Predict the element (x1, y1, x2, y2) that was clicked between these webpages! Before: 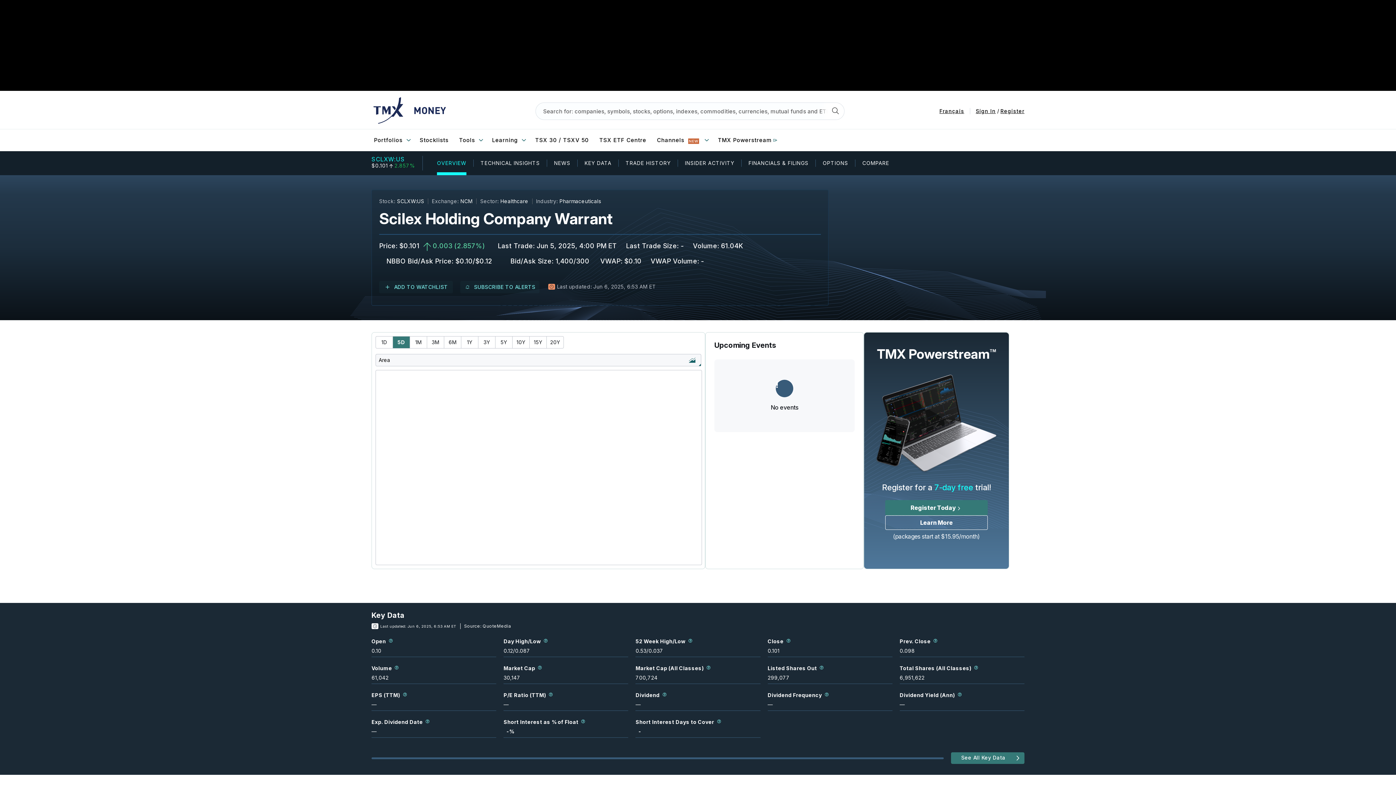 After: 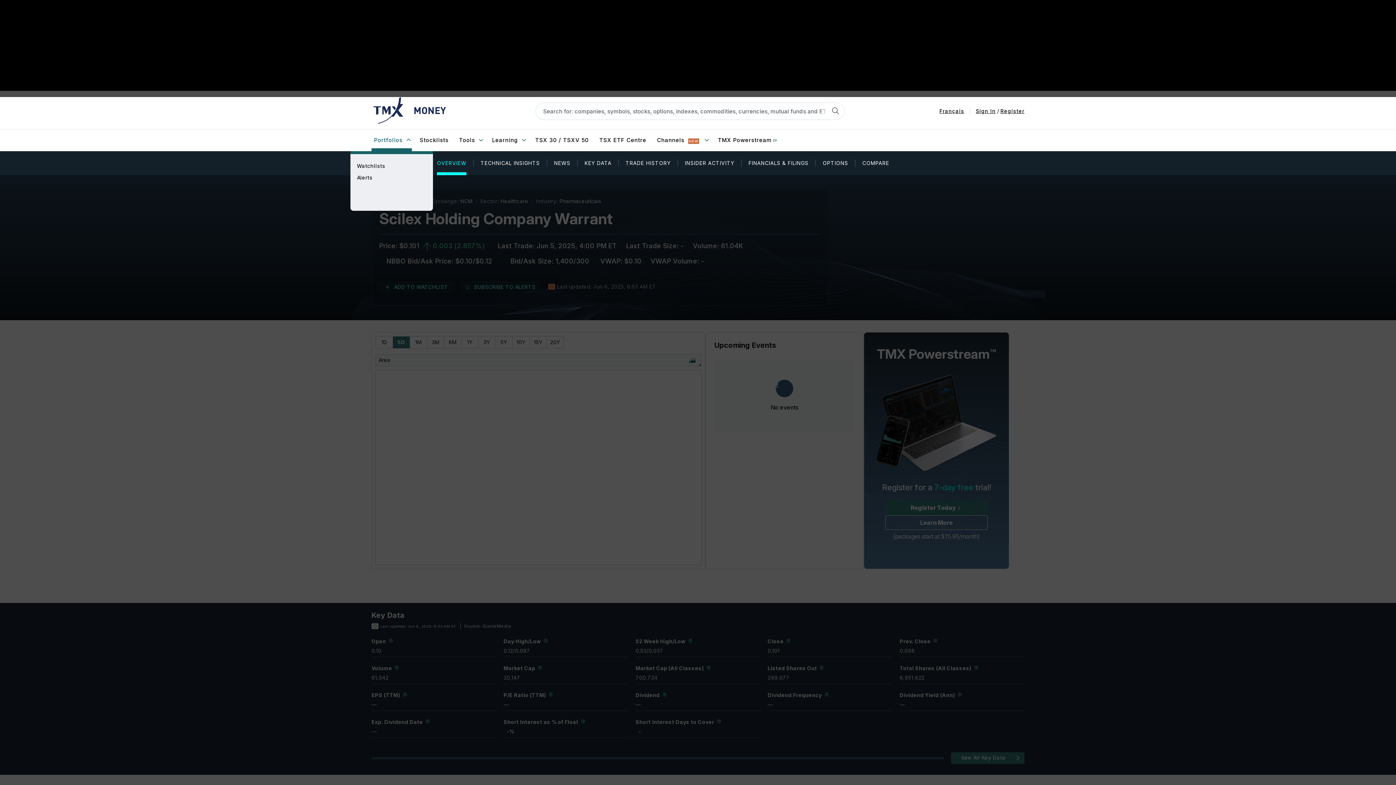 Action: bbox: (371, 129, 411, 151) label: Portfolios